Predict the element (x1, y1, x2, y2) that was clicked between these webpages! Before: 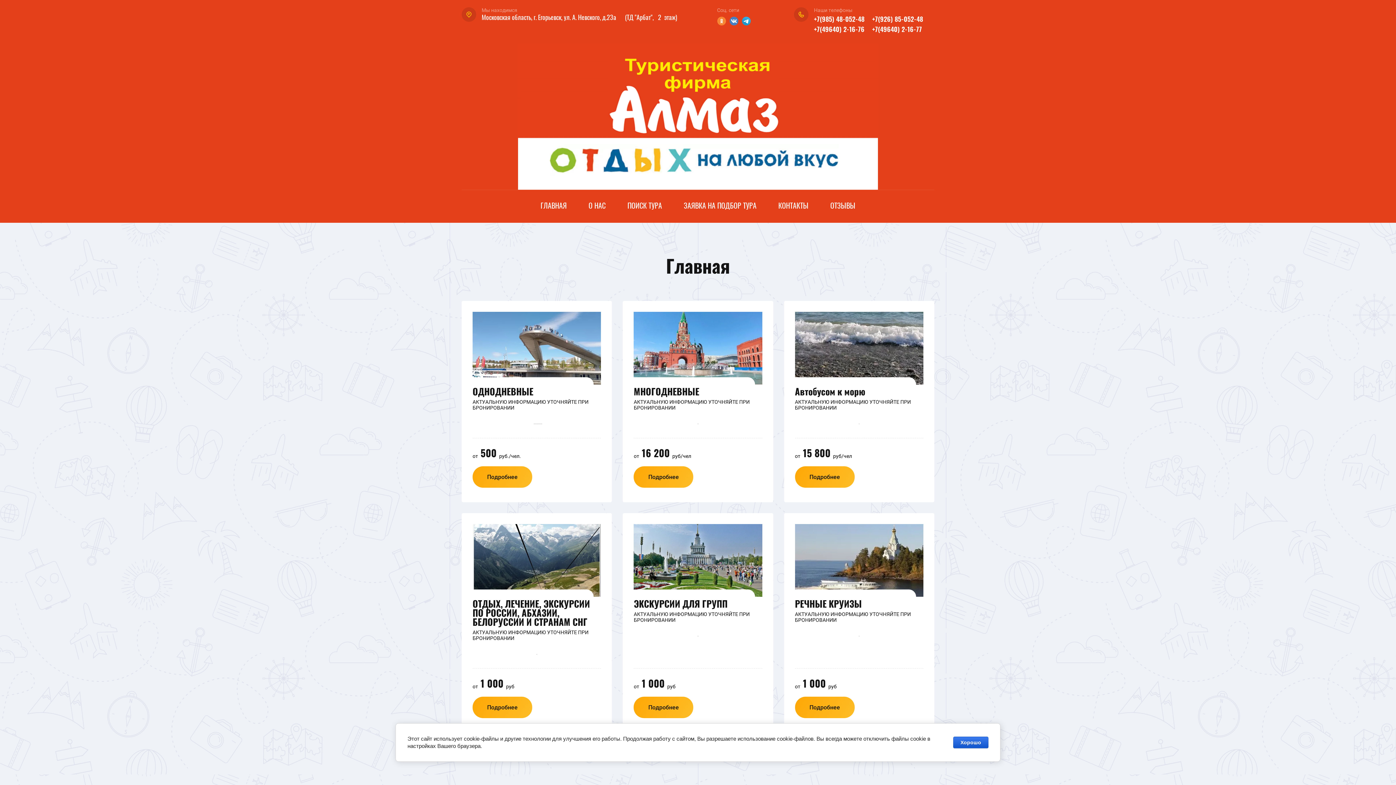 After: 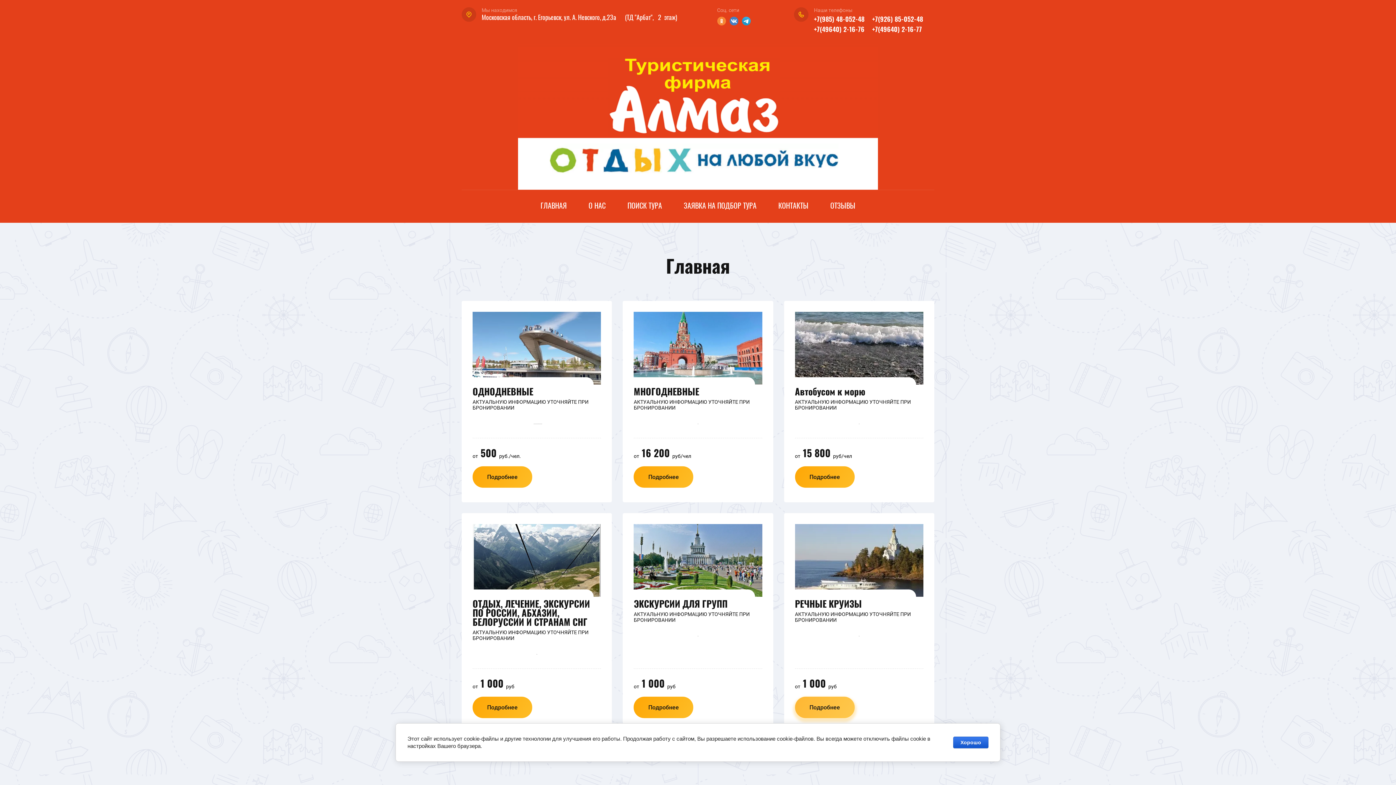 Action: label: Подробнее bbox: (795, 697, 854, 718)